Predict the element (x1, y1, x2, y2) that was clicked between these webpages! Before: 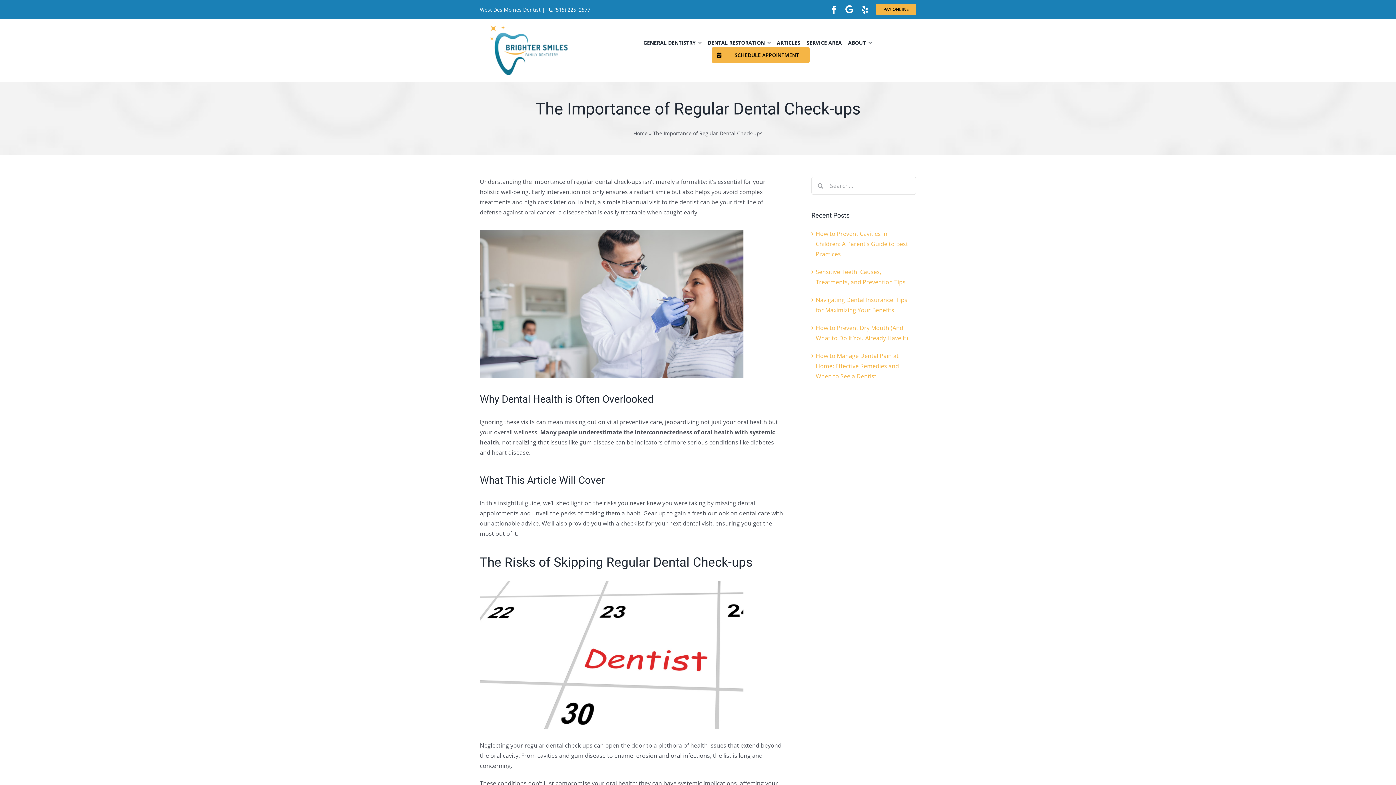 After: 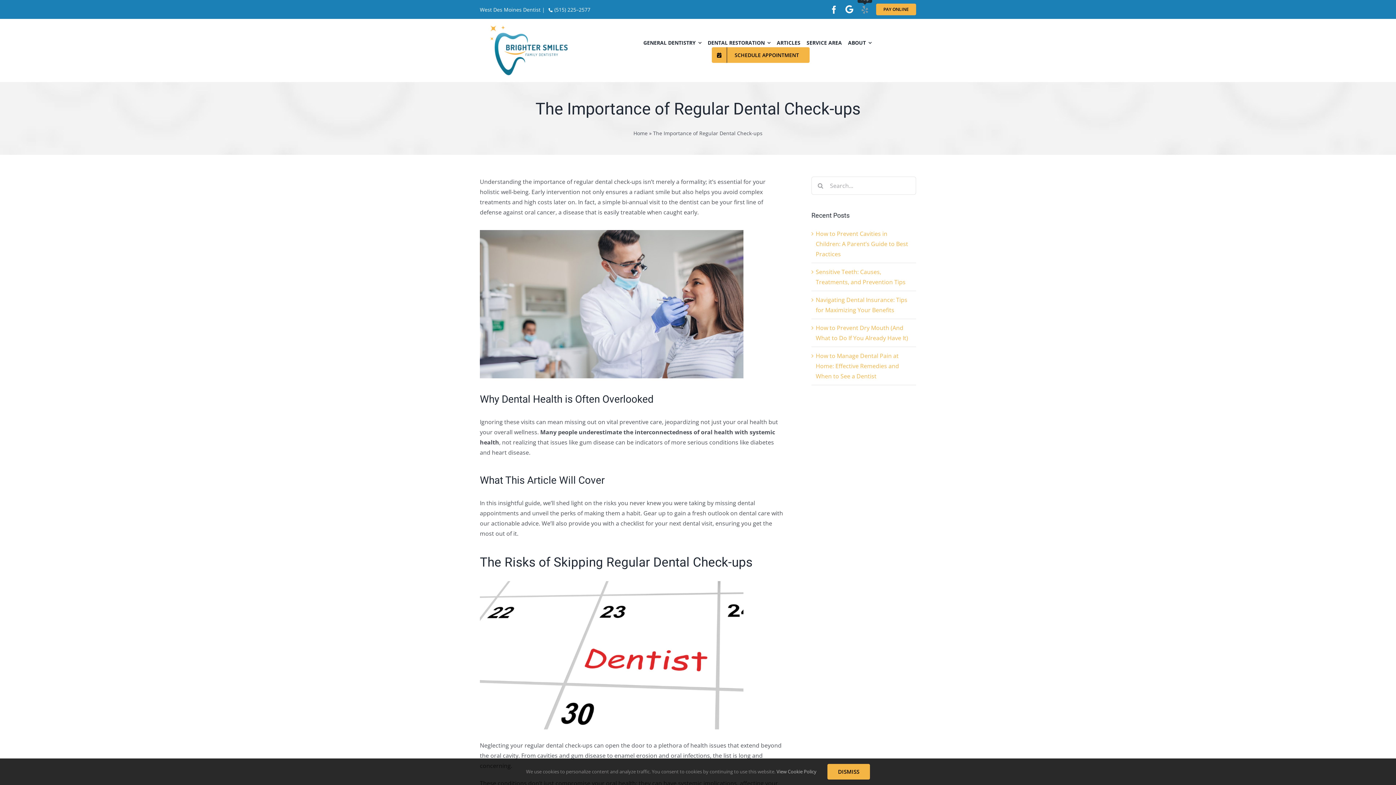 Action: label: yelp bbox: (861, 5, 869, 13)